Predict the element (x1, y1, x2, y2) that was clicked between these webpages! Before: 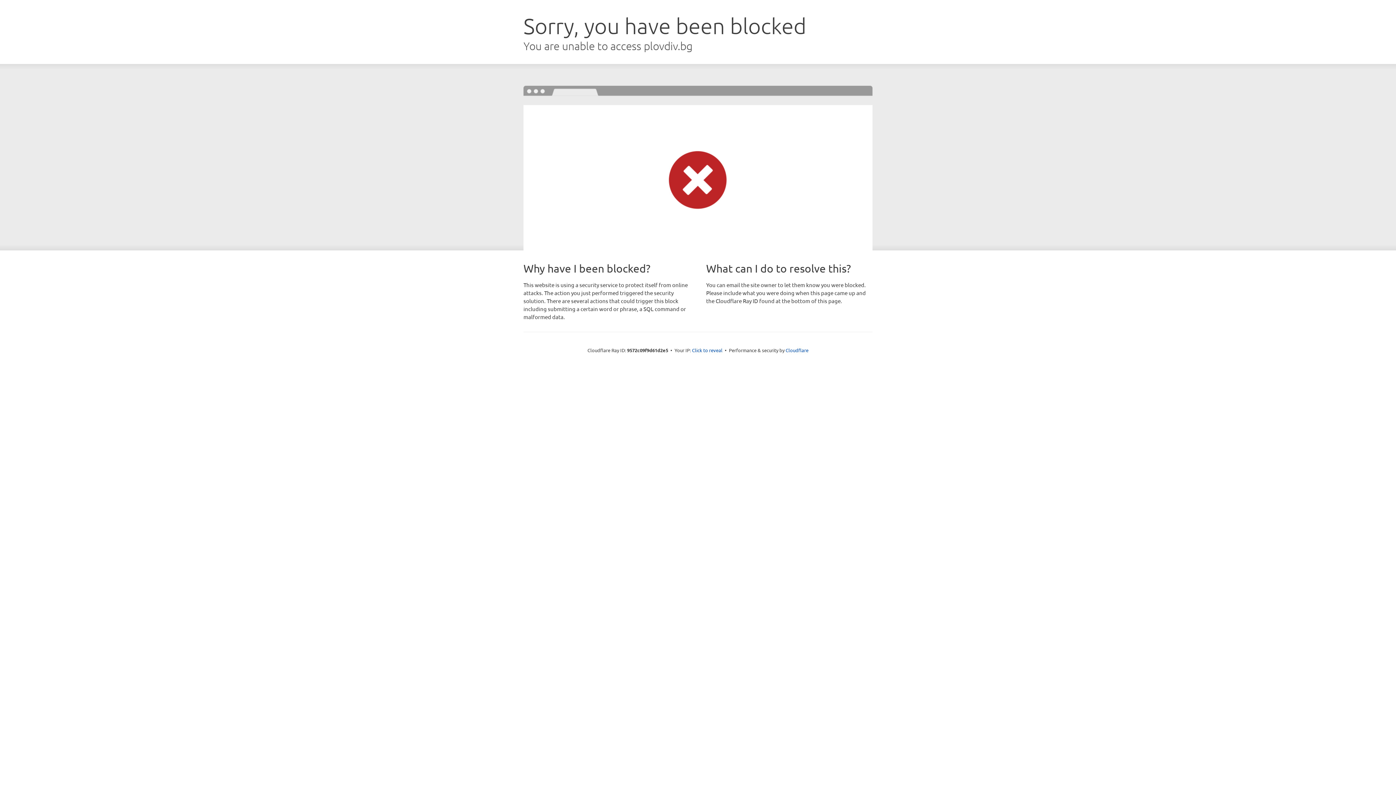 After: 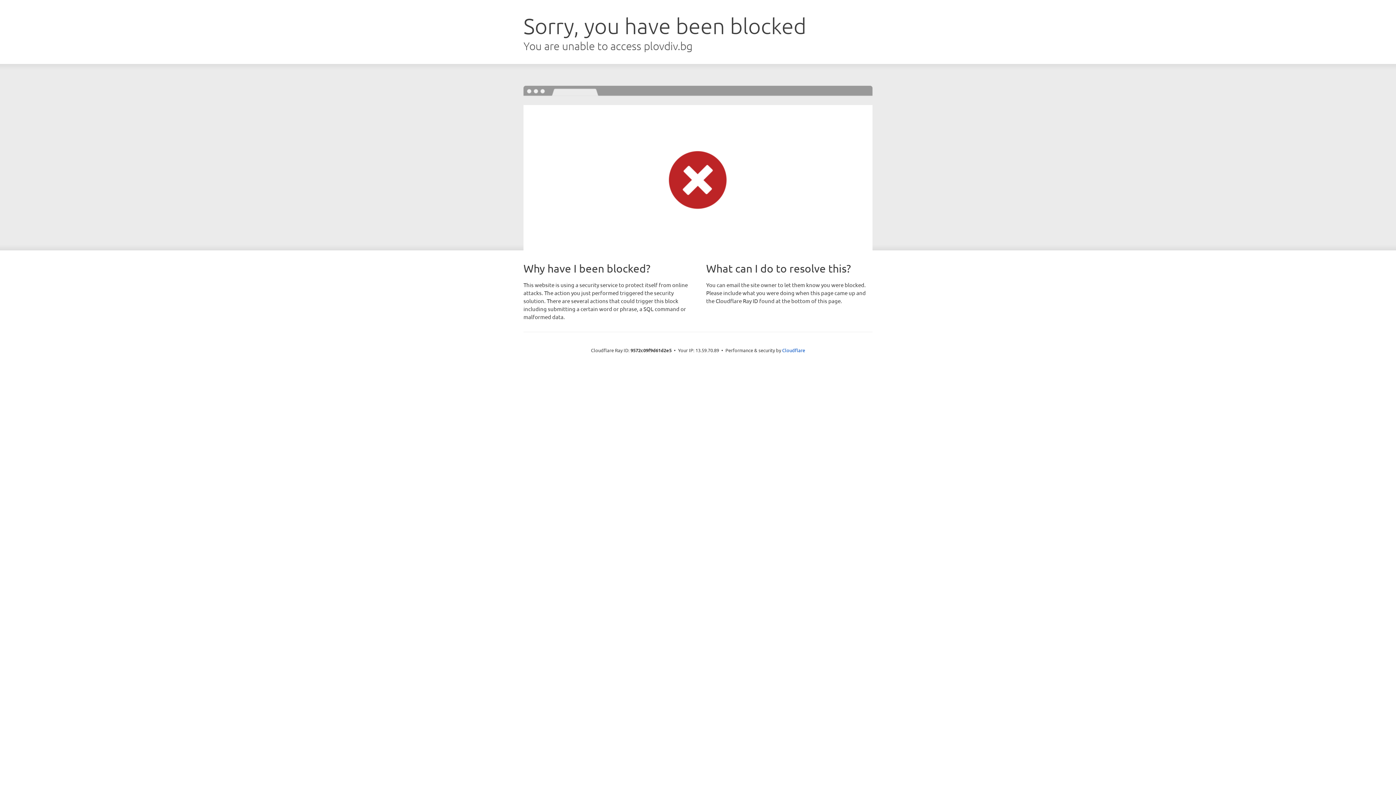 Action: label: Click to reveal bbox: (692, 346, 722, 353)